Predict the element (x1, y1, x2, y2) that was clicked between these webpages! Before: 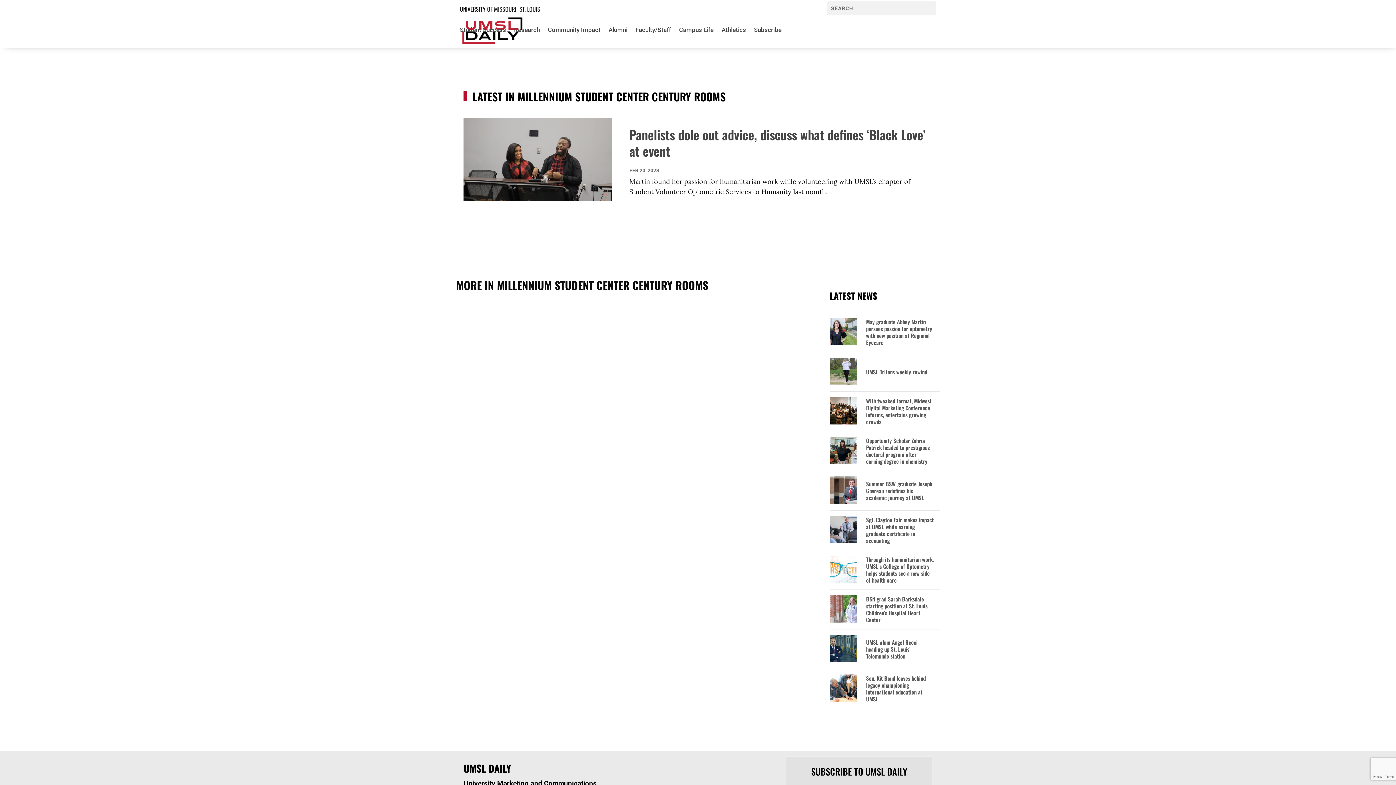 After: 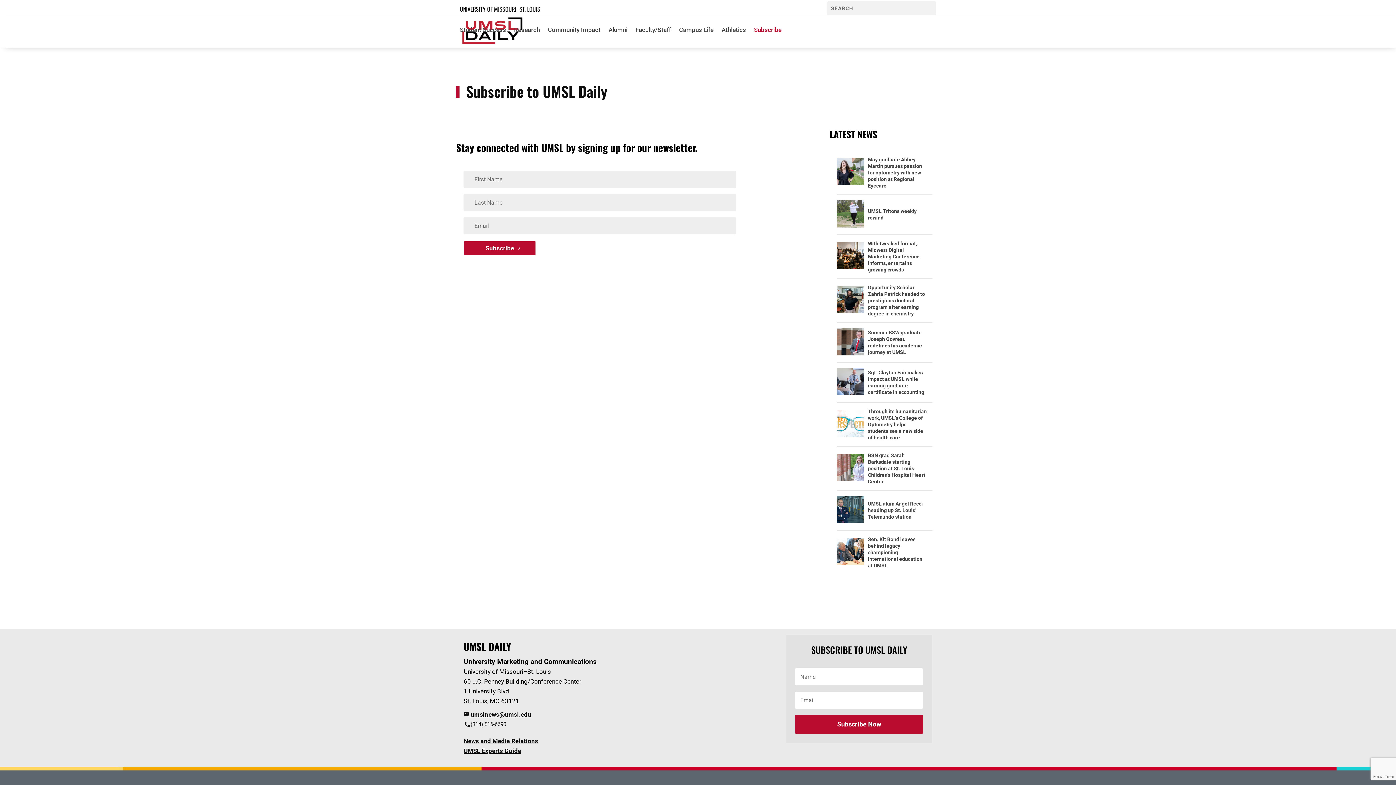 Action: label: Subscribe bbox: (754, 16, 781, 43)